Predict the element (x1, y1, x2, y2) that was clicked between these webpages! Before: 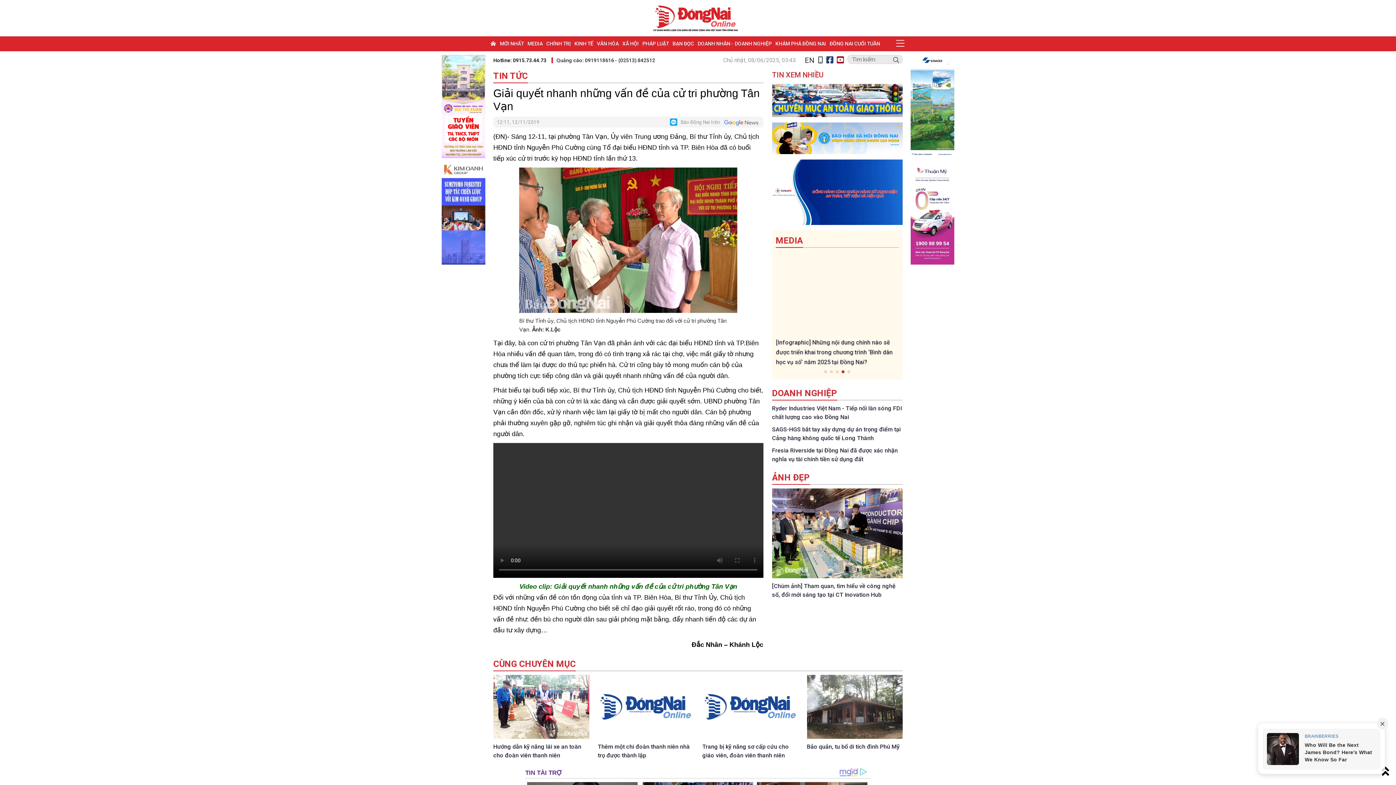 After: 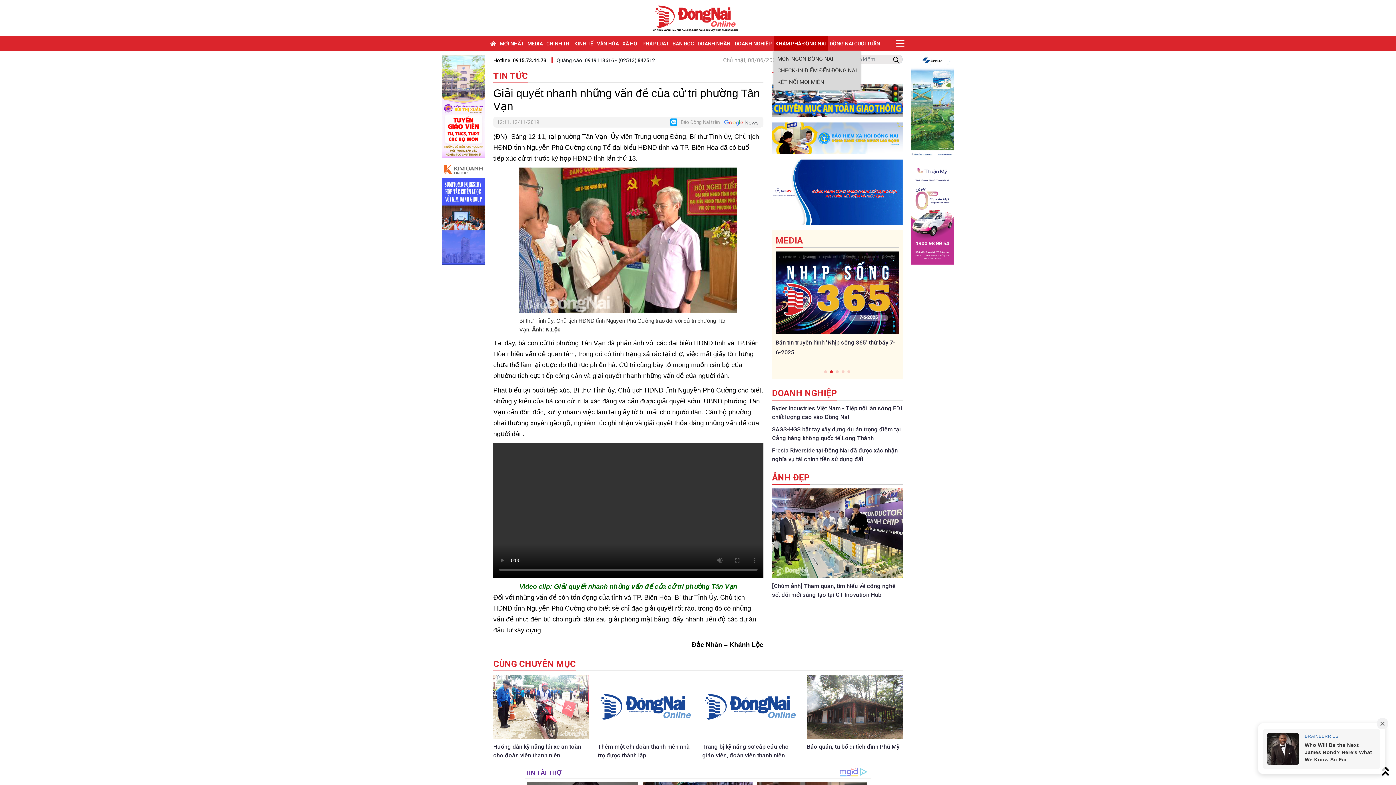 Action: label: KHÁM PHÁ ĐỒNG NAI bbox: (773, 36, 828, 51)